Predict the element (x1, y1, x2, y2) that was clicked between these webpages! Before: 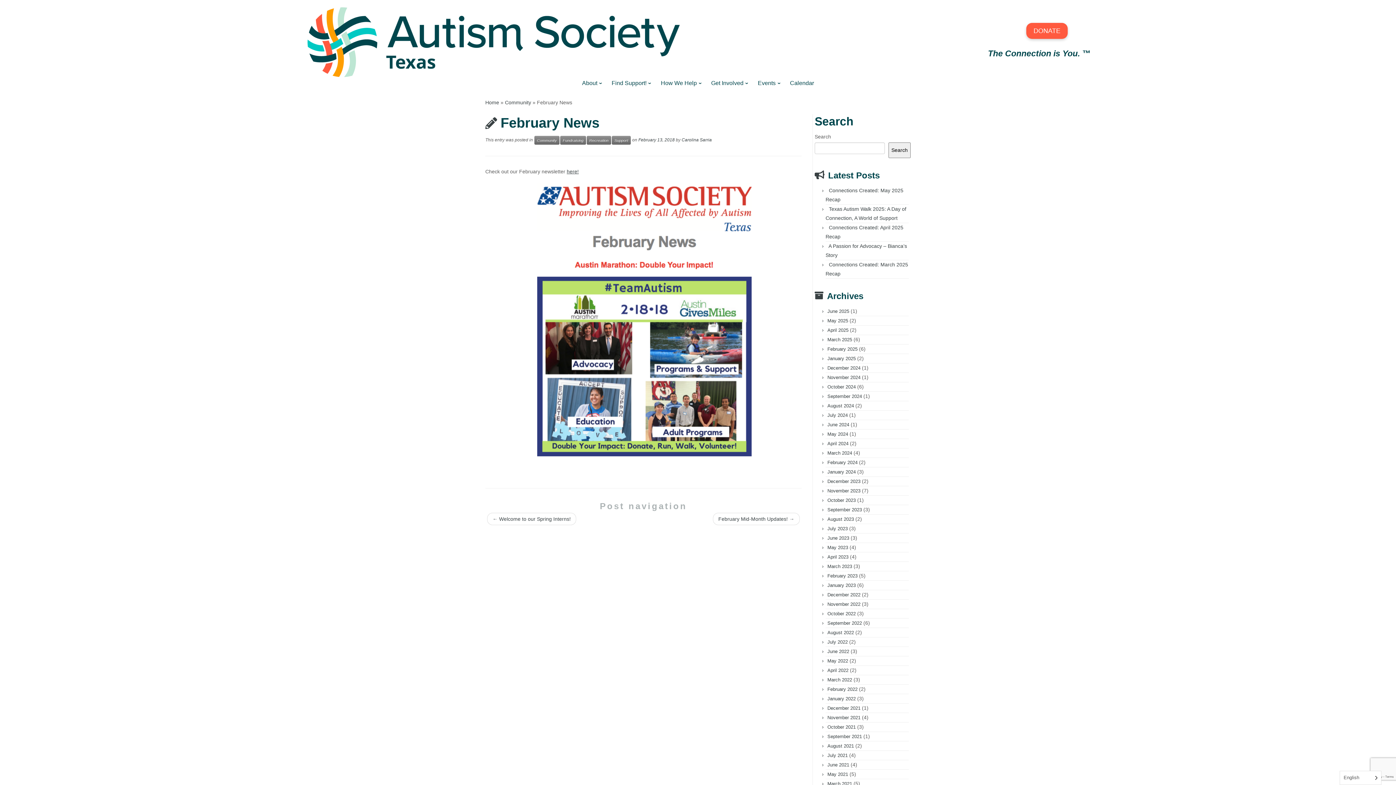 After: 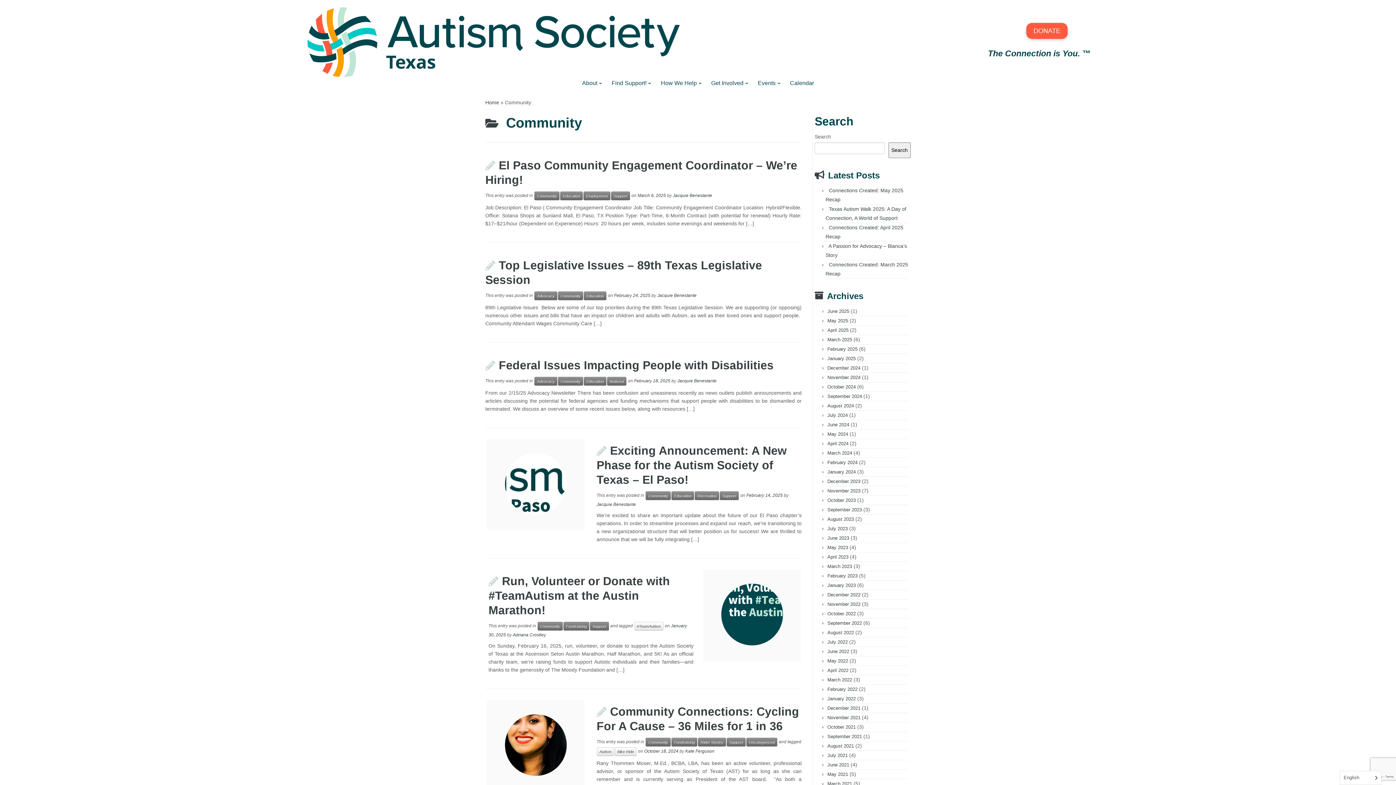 Action: bbox: (534, 135, 559, 144) label: Community